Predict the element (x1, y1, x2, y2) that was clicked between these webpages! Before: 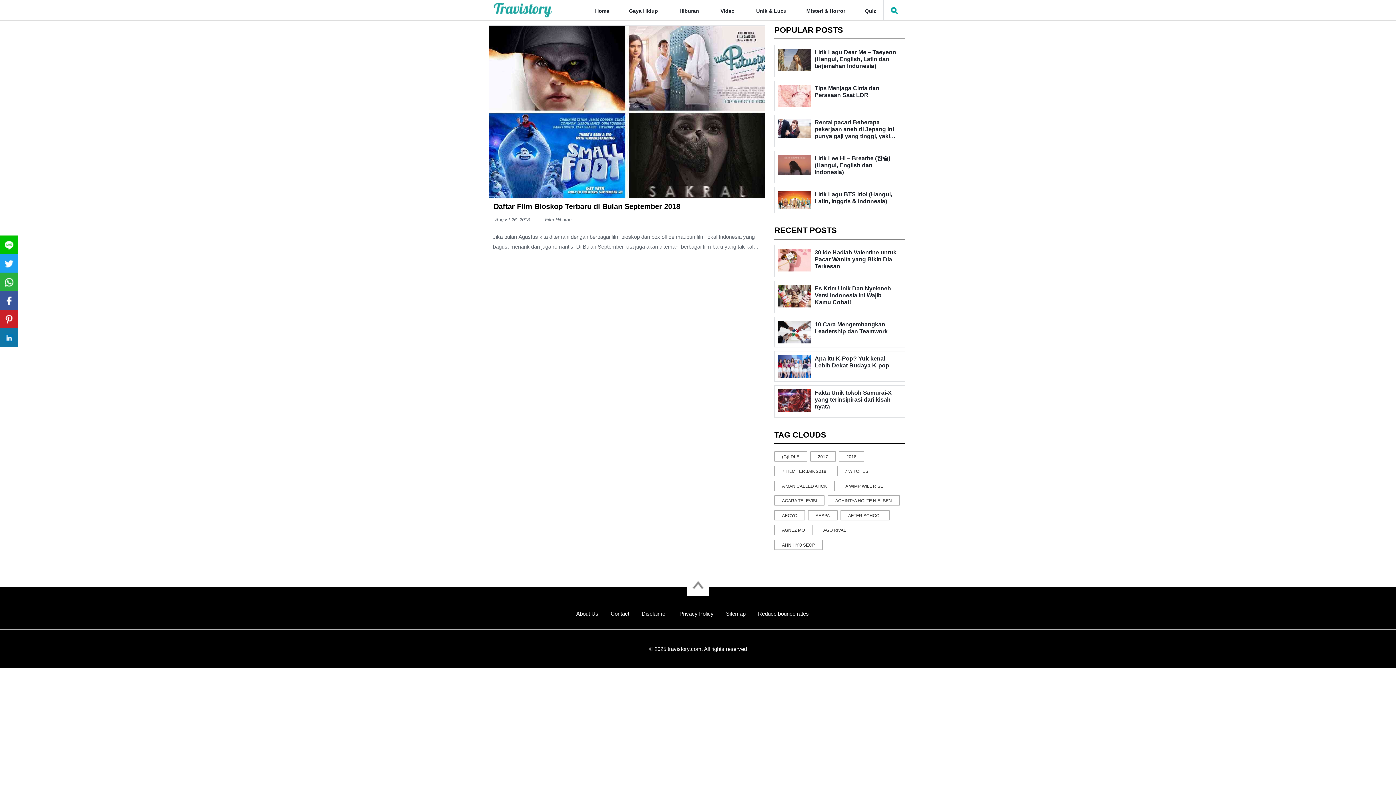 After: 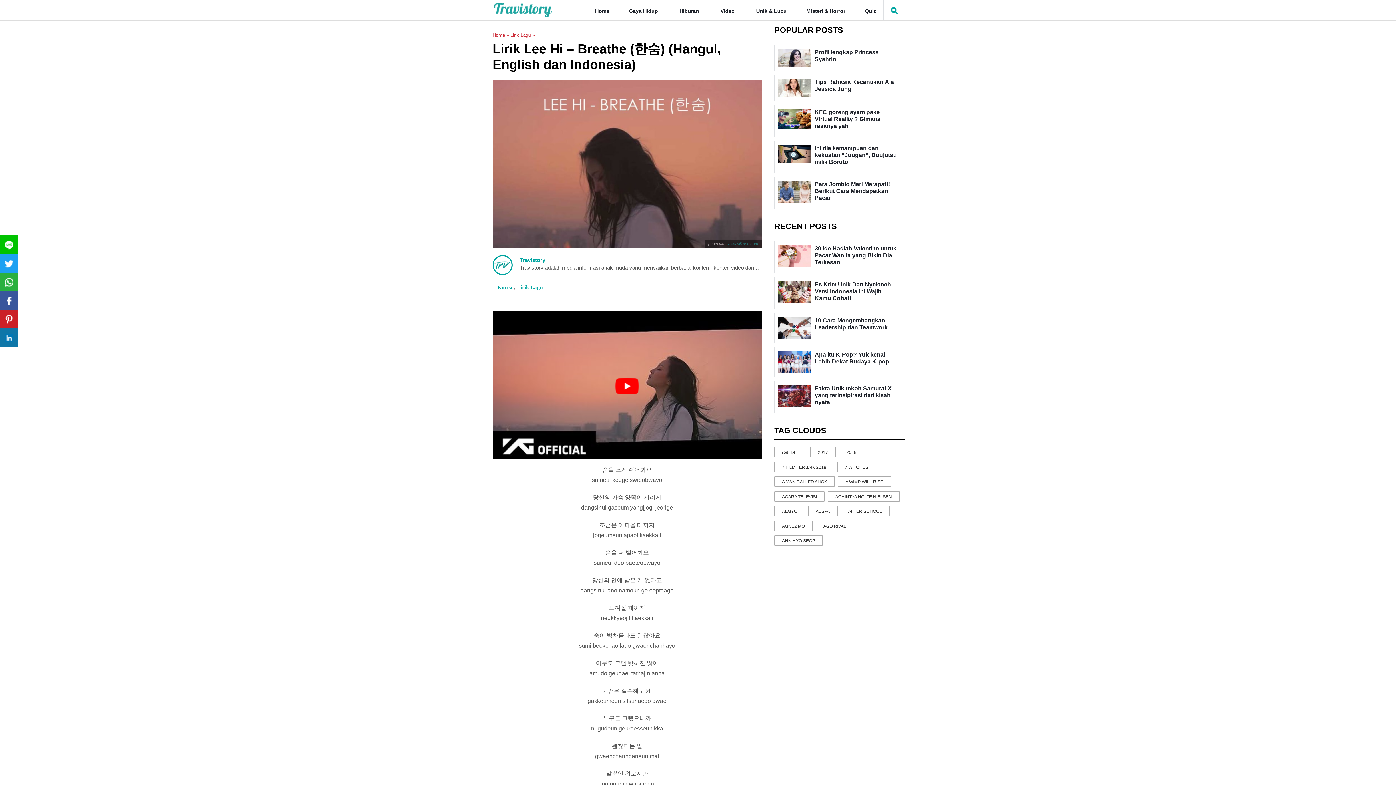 Action: bbox: (778, 154, 901, 175) label: Lirik Lee Hi – Breathe (한숨) (Hangul, English dan Indonesia)